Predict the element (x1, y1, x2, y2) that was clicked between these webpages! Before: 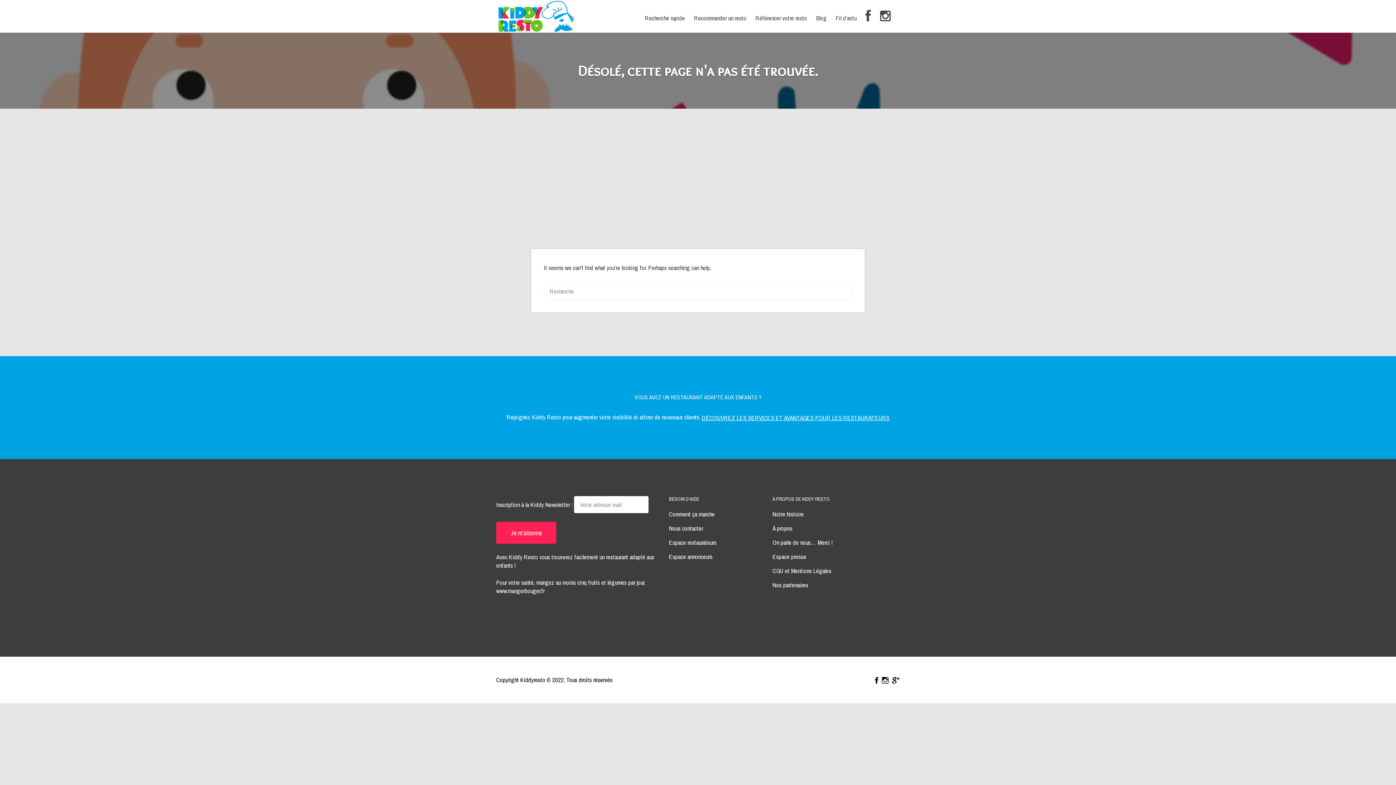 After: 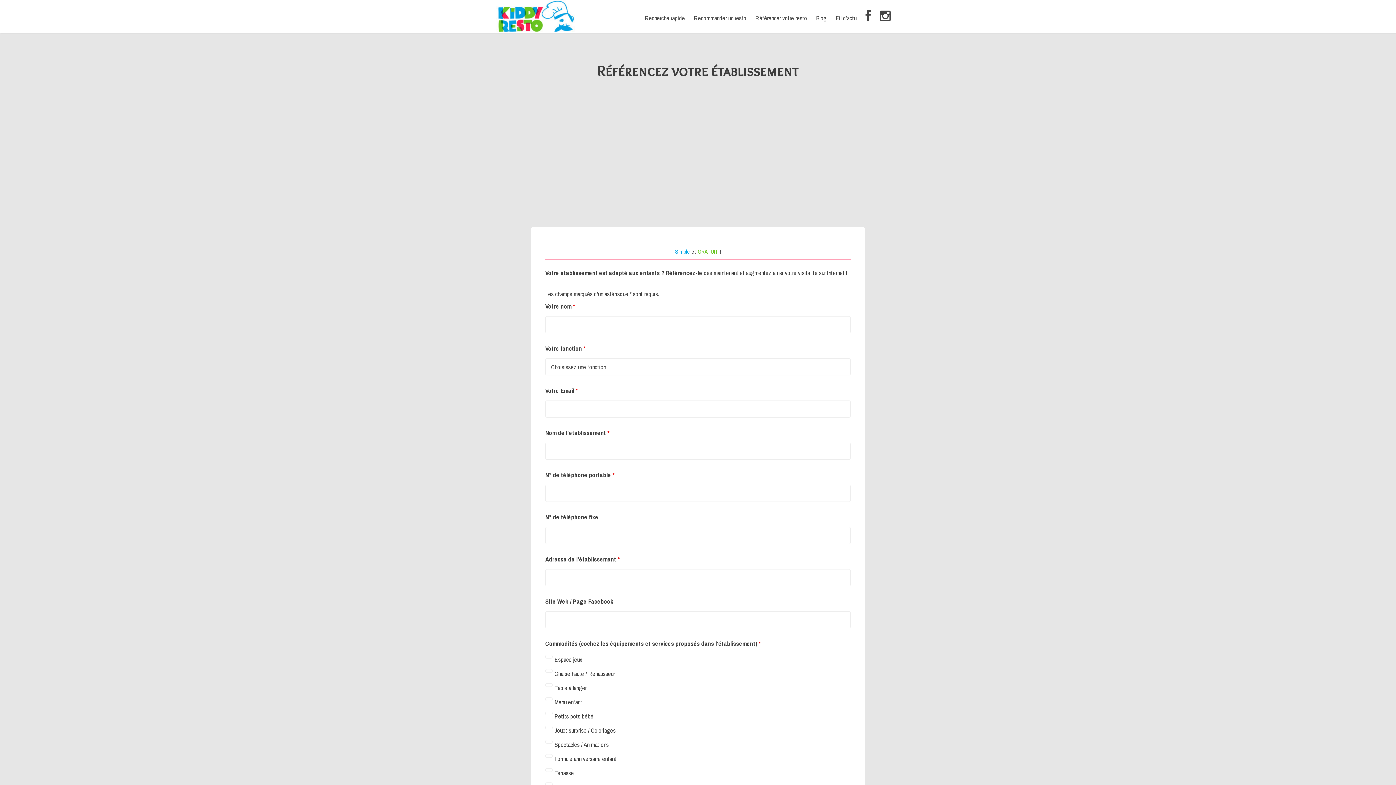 Action: bbox: (702, 413, 889, 422) label: DÉCOUVREZ LES SERVICES ET AVANTAGES POUR LES RESTAURATEURS